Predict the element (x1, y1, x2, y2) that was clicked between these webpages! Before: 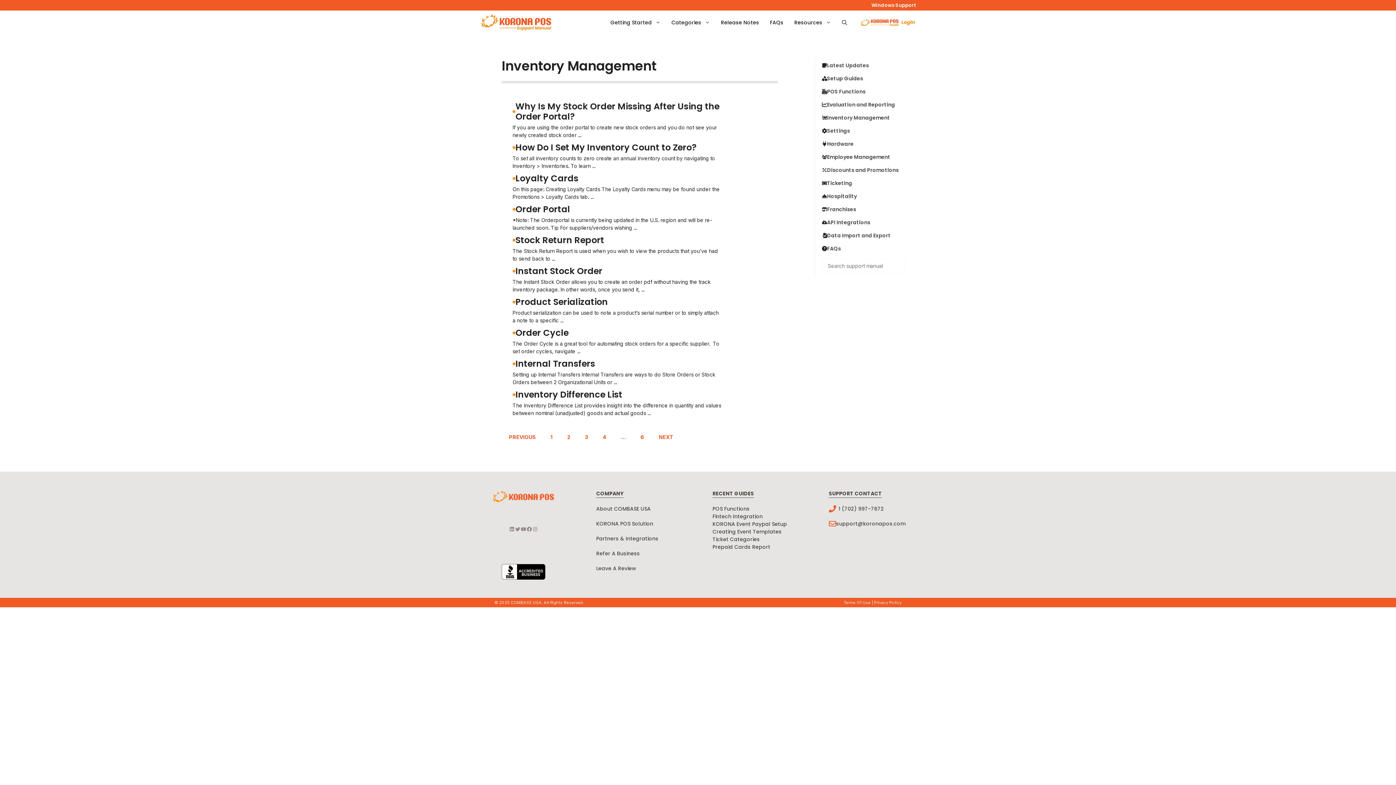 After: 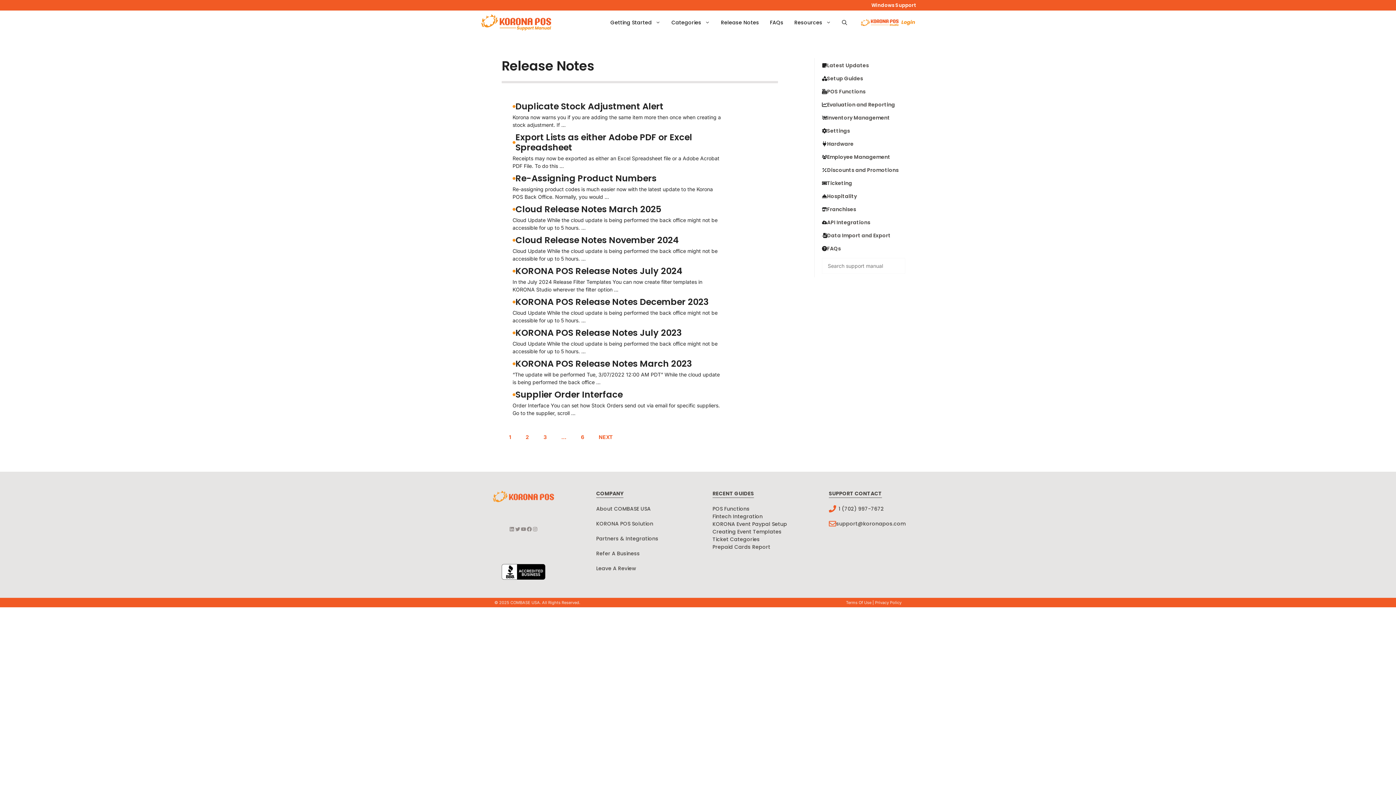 Action: label: Release Notes bbox: (715, 15, 764, 29)